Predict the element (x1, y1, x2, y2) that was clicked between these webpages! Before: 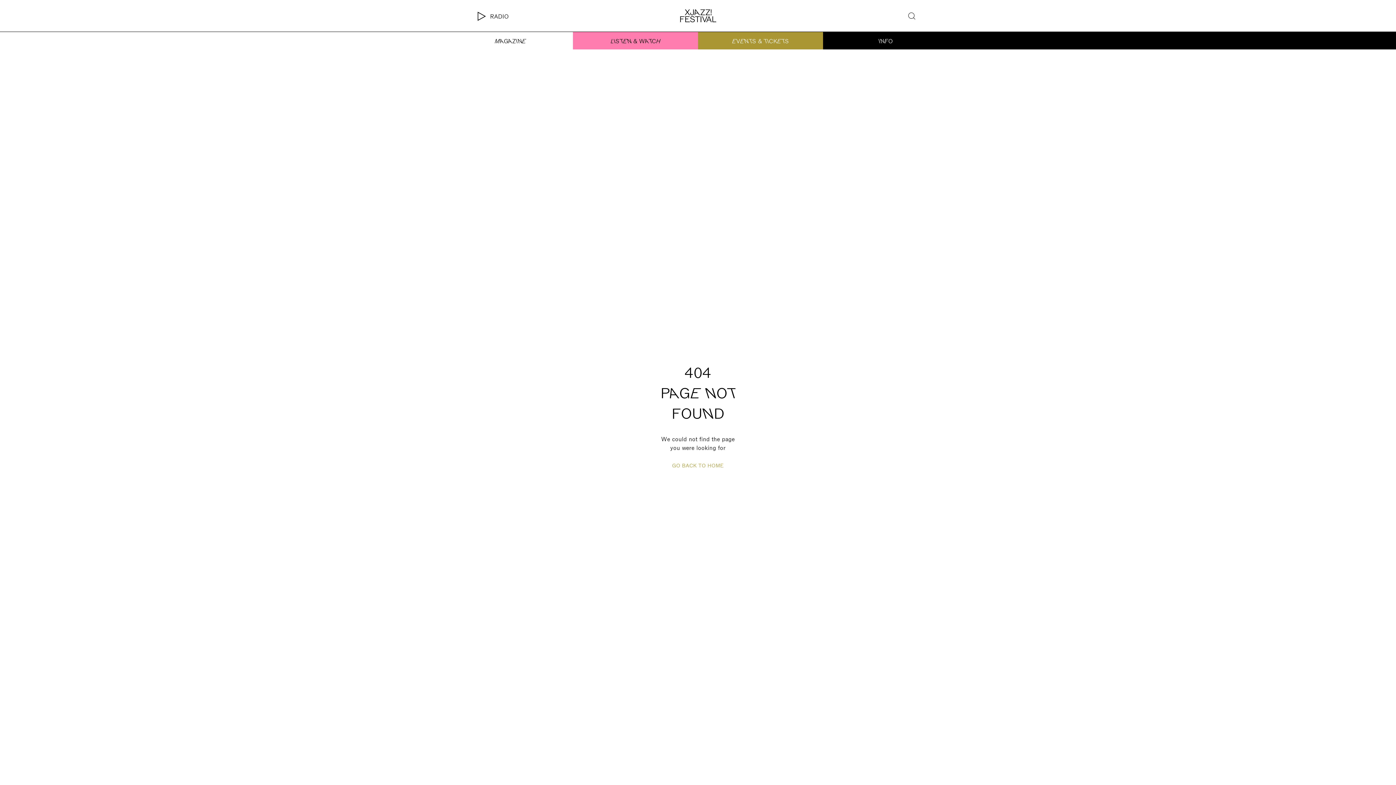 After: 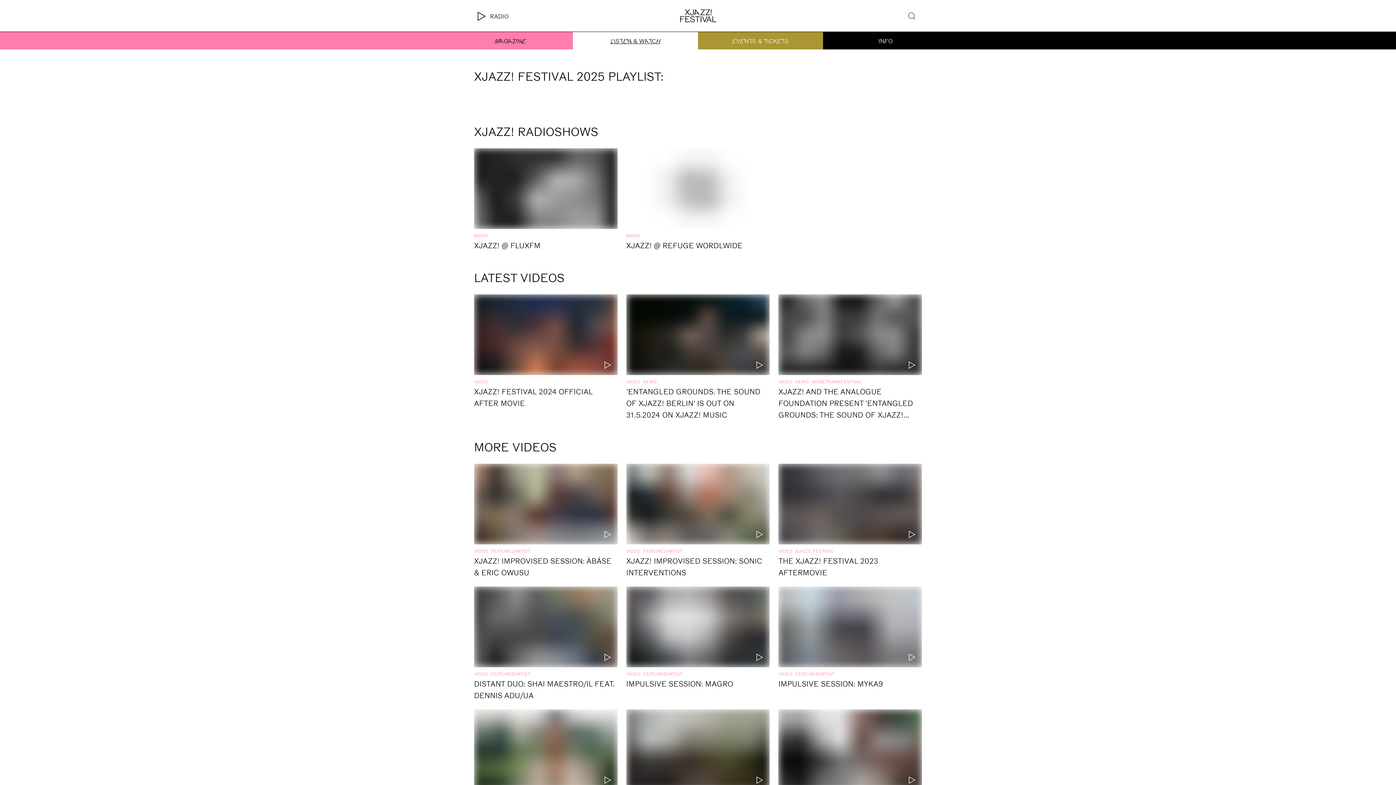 Action: label: LISTEN & WATCH bbox: (573, 32, 698, 49)